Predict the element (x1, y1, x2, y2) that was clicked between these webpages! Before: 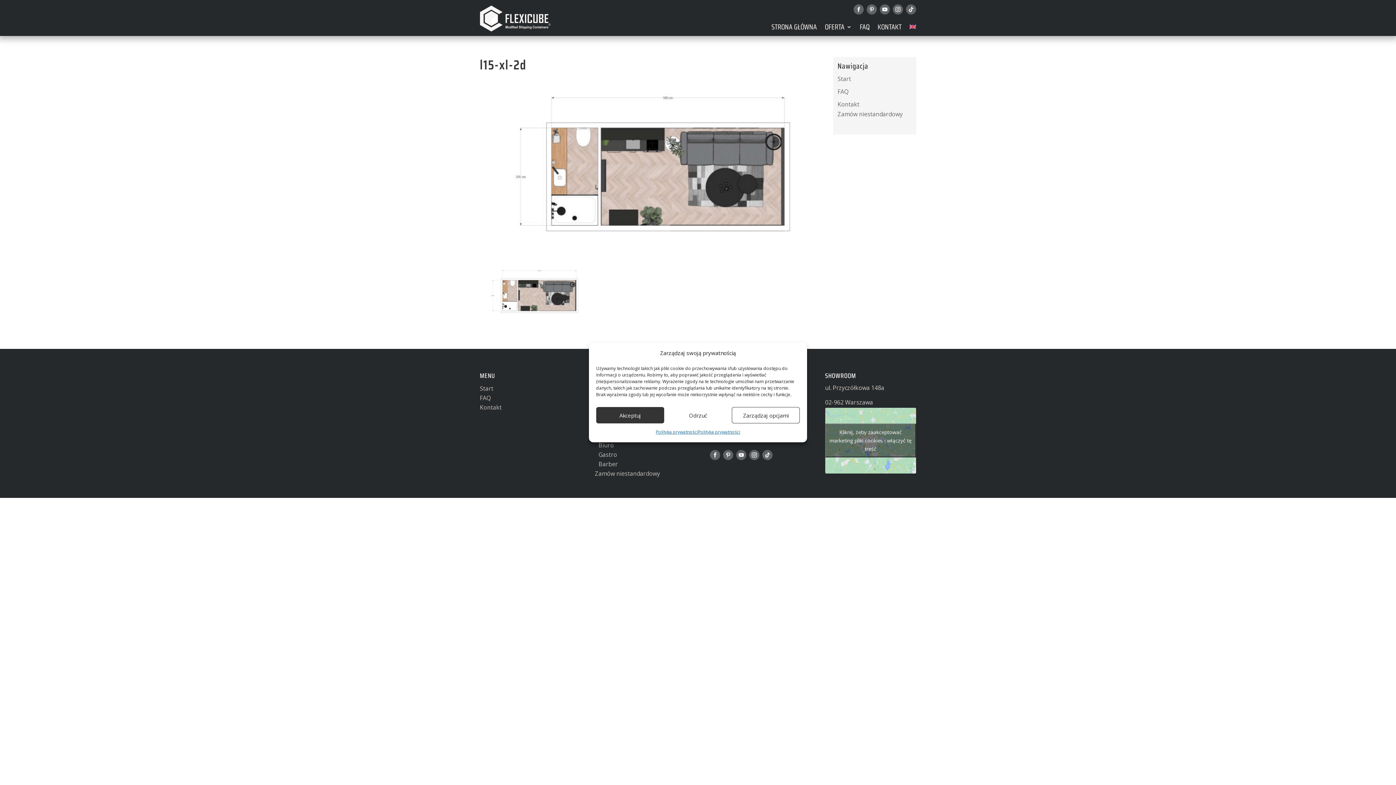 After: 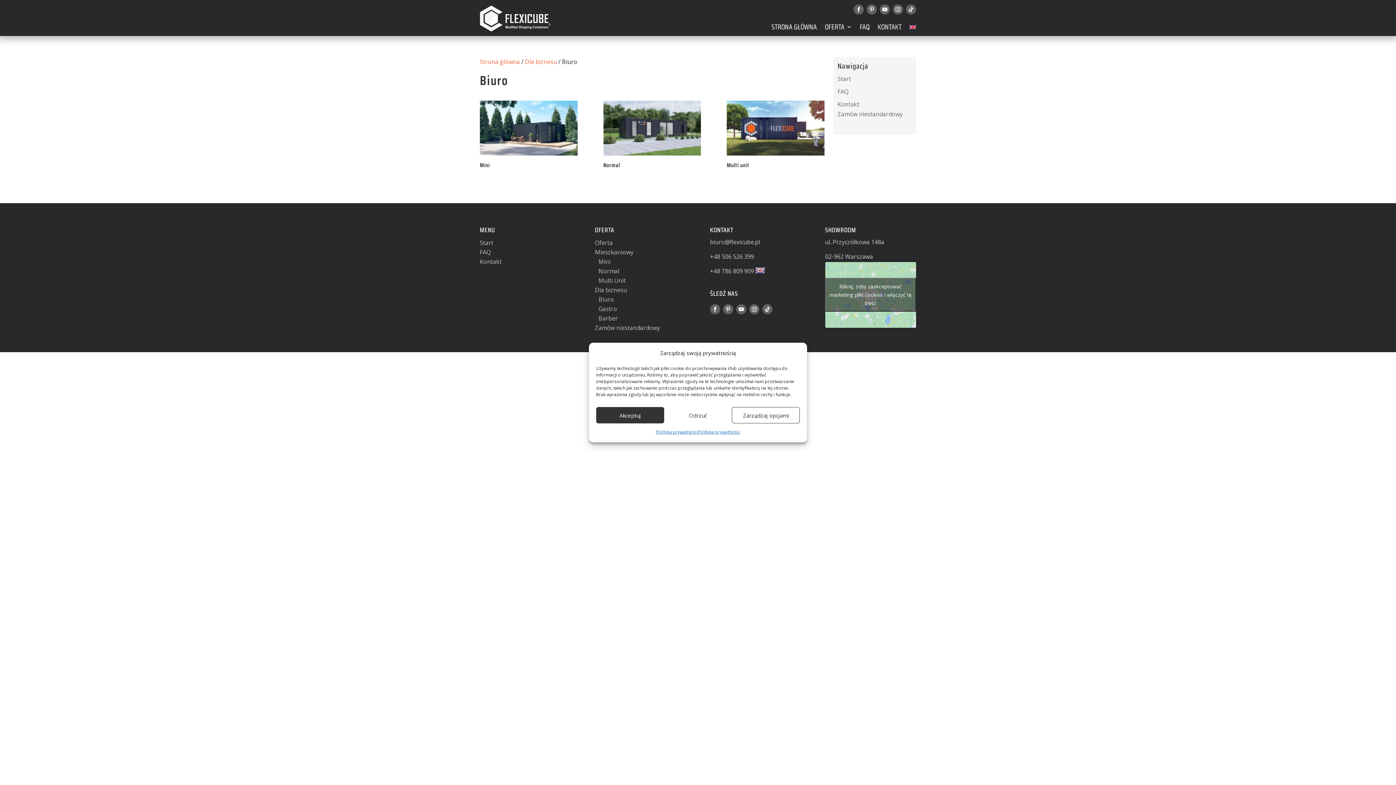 Action: label: Biuro bbox: (598, 441, 614, 449)